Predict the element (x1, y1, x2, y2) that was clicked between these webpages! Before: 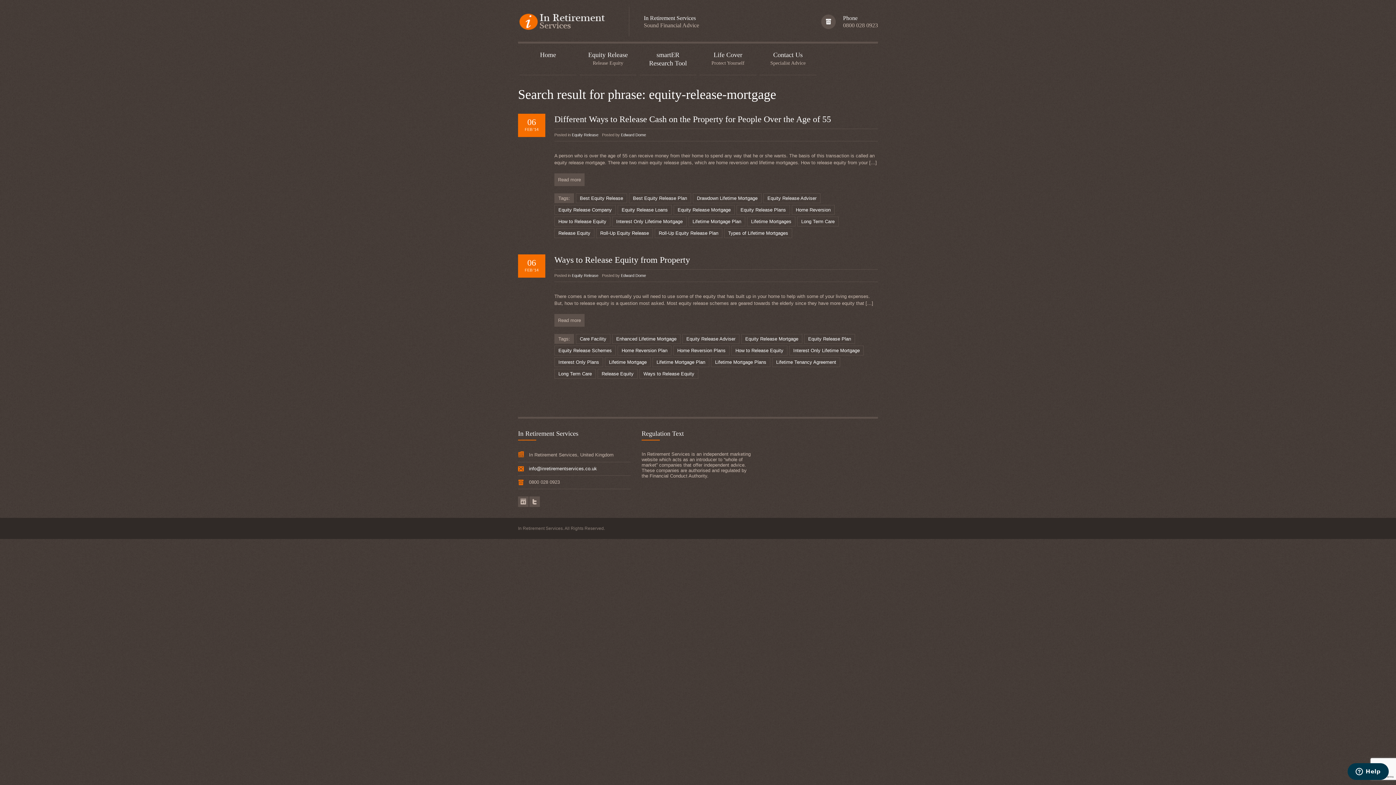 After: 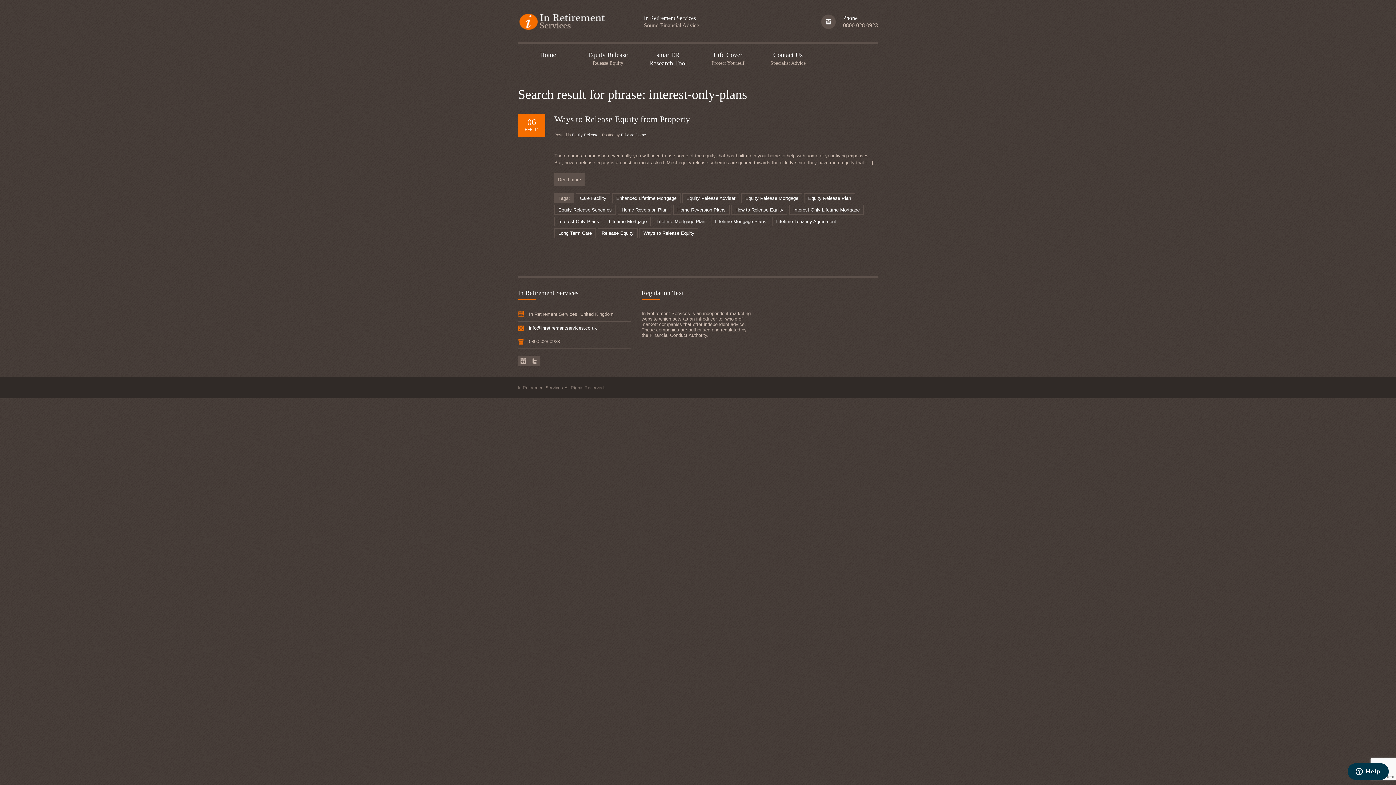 Action: bbox: (554, 357, 603, 367) label: Interest Only Plans